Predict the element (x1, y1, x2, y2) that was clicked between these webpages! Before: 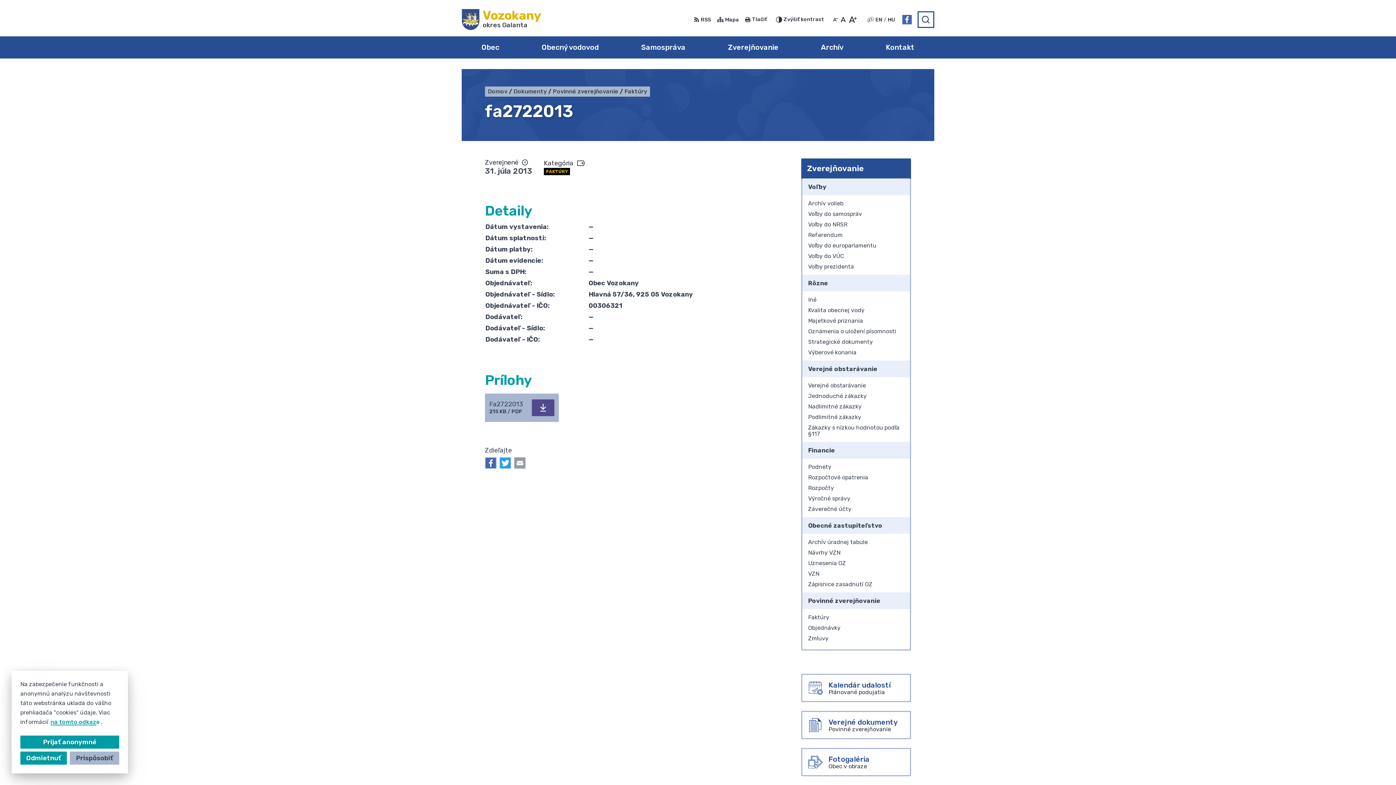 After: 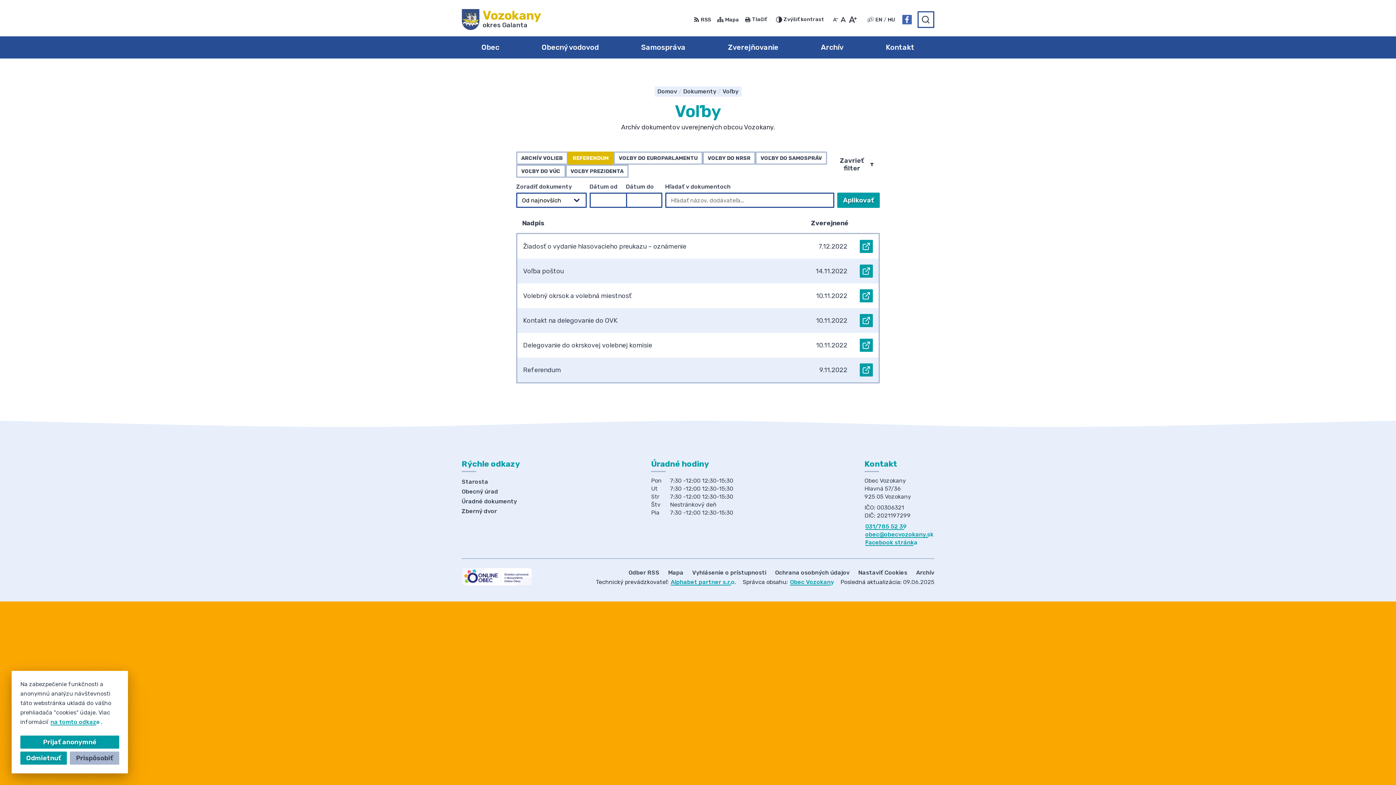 Action: label: Referendum bbox: (802, 229, 910, 240)